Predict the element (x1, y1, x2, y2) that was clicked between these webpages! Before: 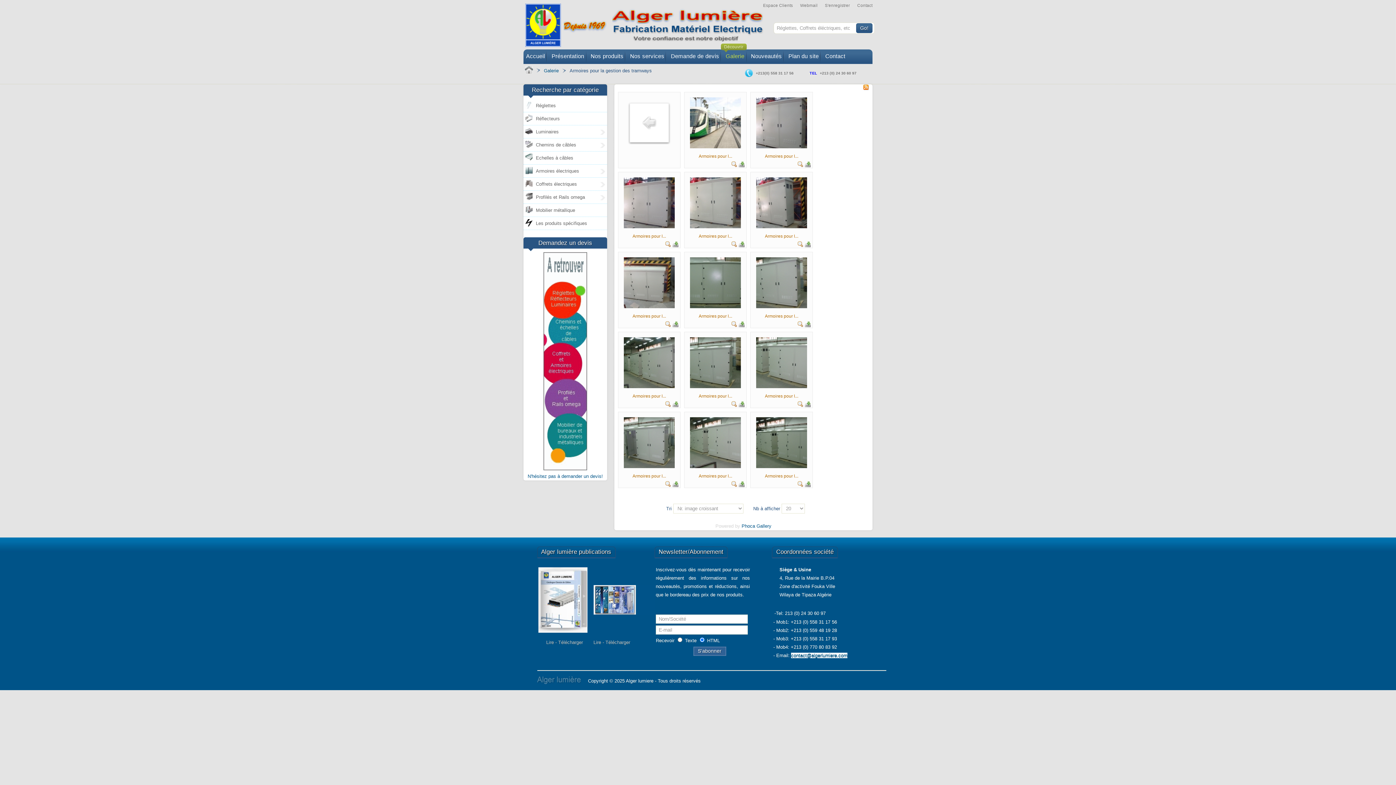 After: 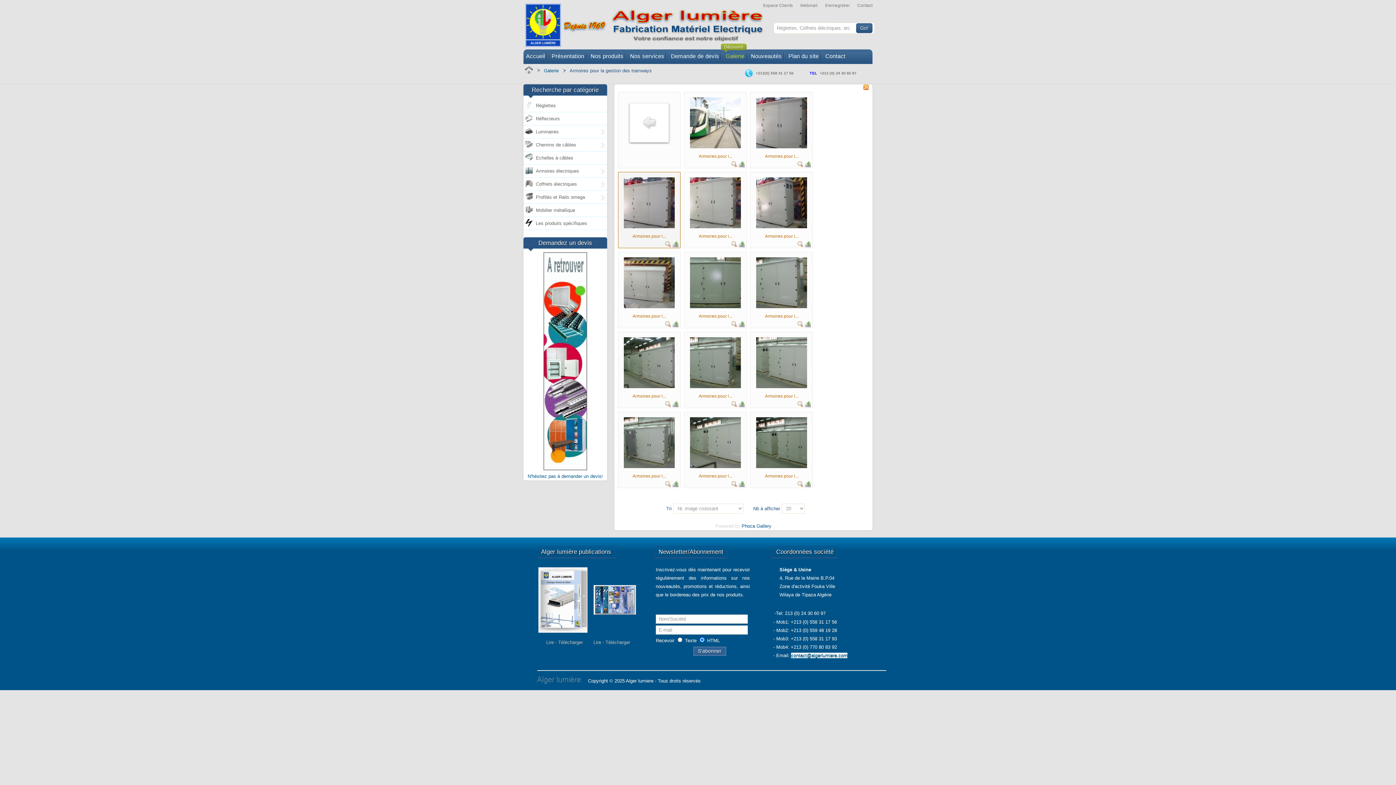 Action: bbox: (672, 242, 678, 248)